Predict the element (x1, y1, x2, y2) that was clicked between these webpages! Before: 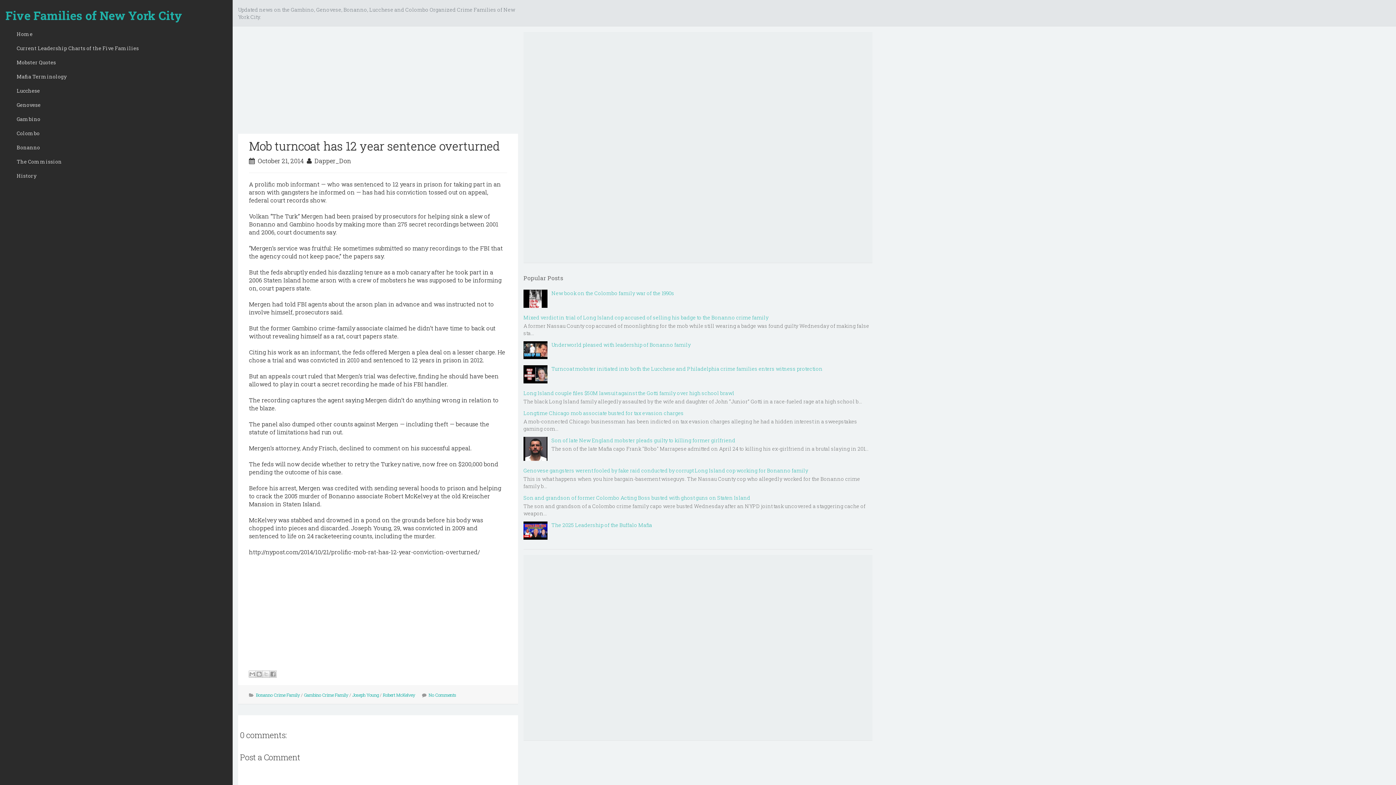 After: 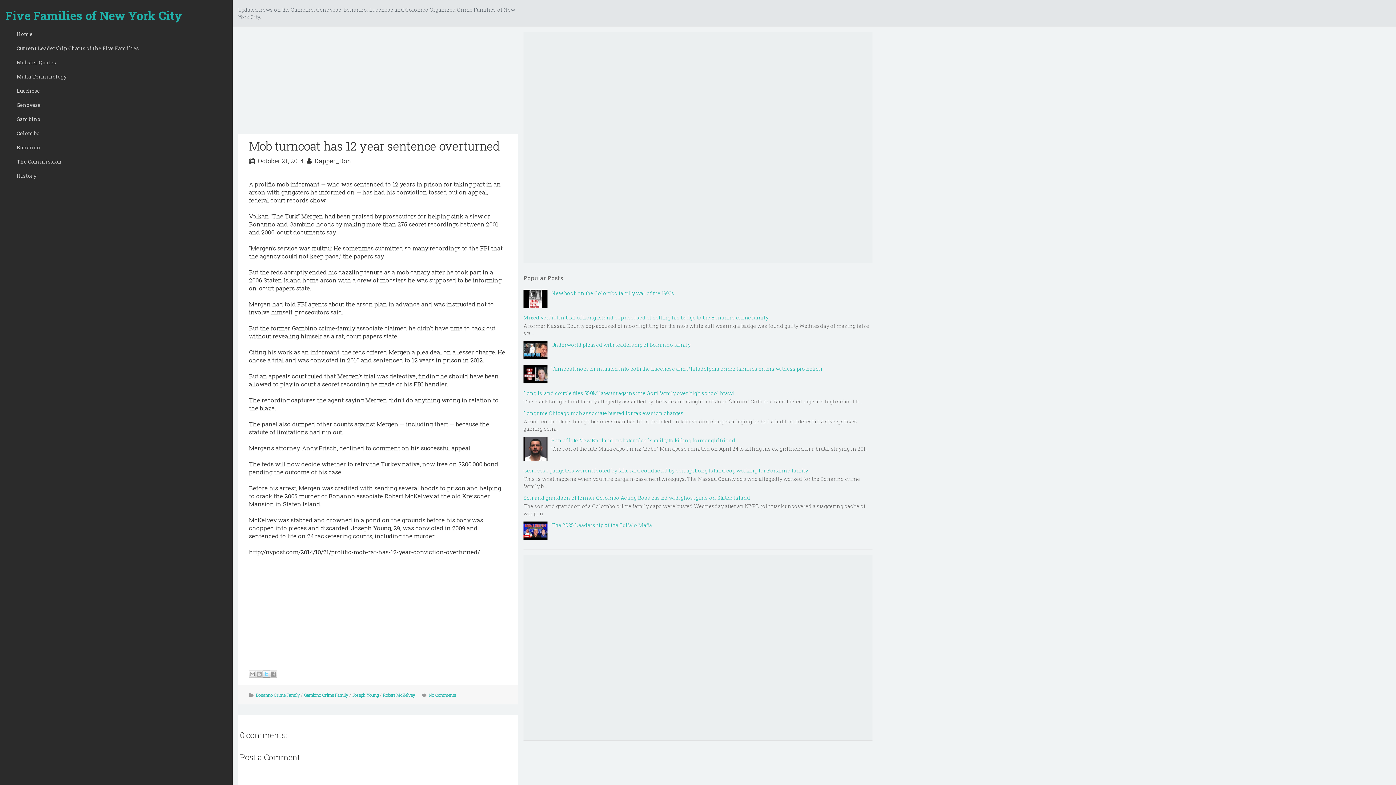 Action: bbox: (262, 670, 269, 678) label: Share to X